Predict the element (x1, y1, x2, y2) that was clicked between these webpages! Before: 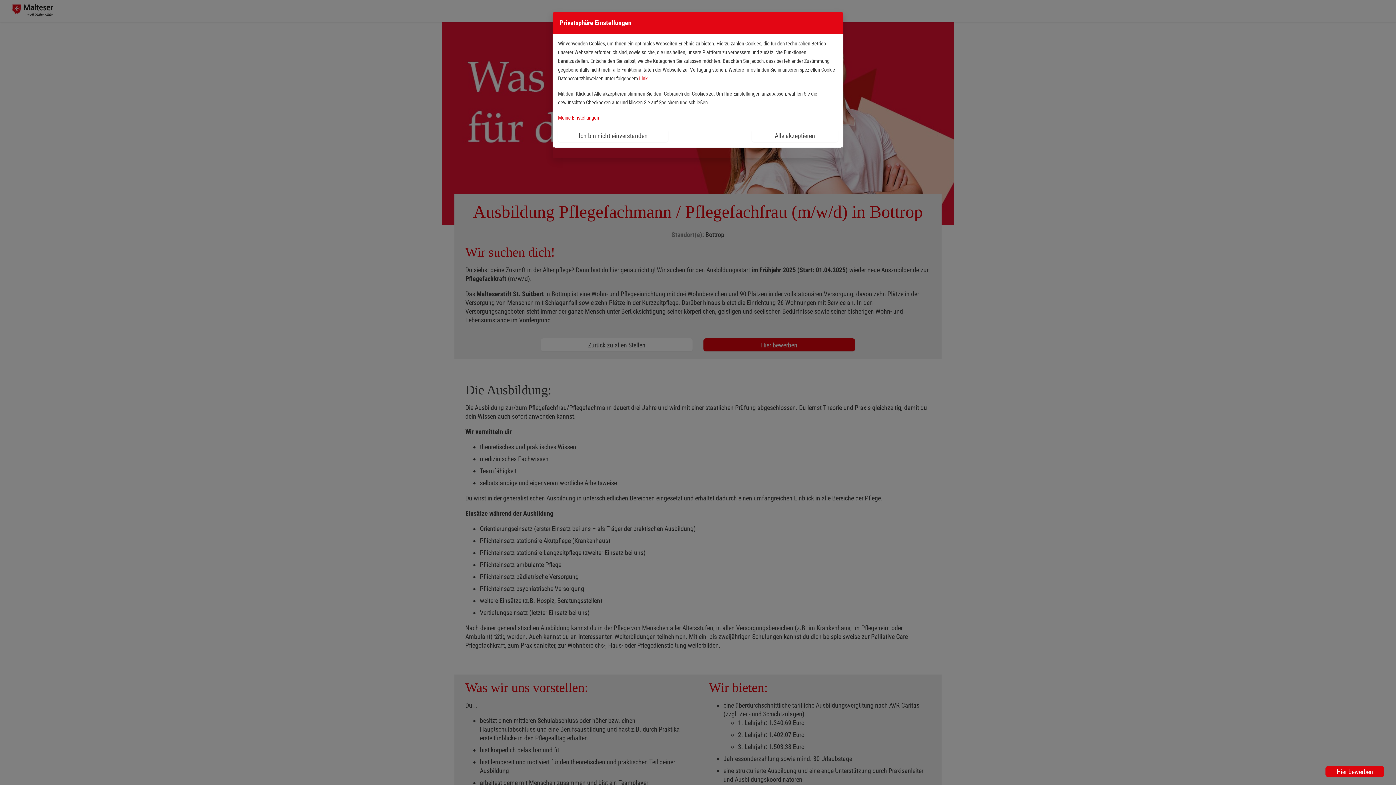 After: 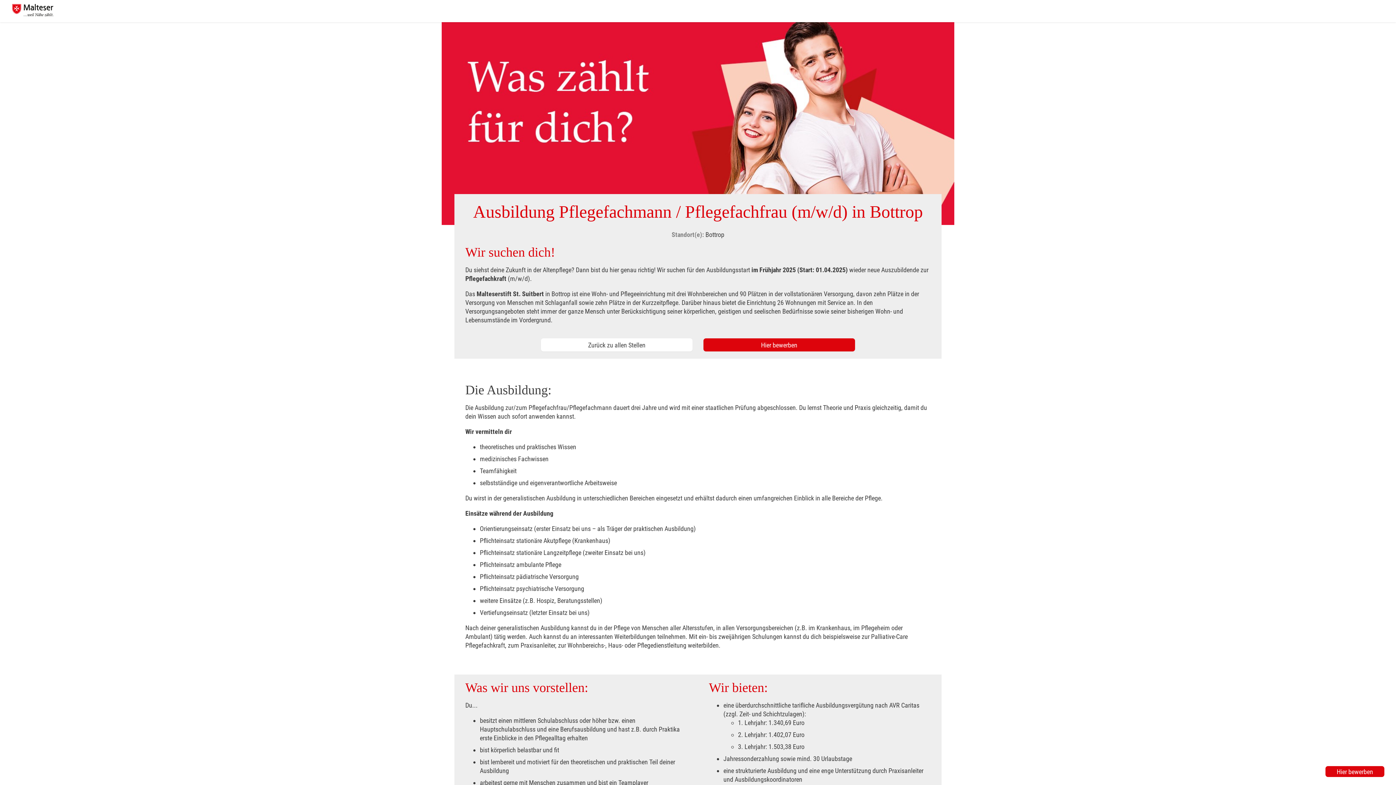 Action: bbox: (752, 128, 838, 142) label: Alle akzeptieren